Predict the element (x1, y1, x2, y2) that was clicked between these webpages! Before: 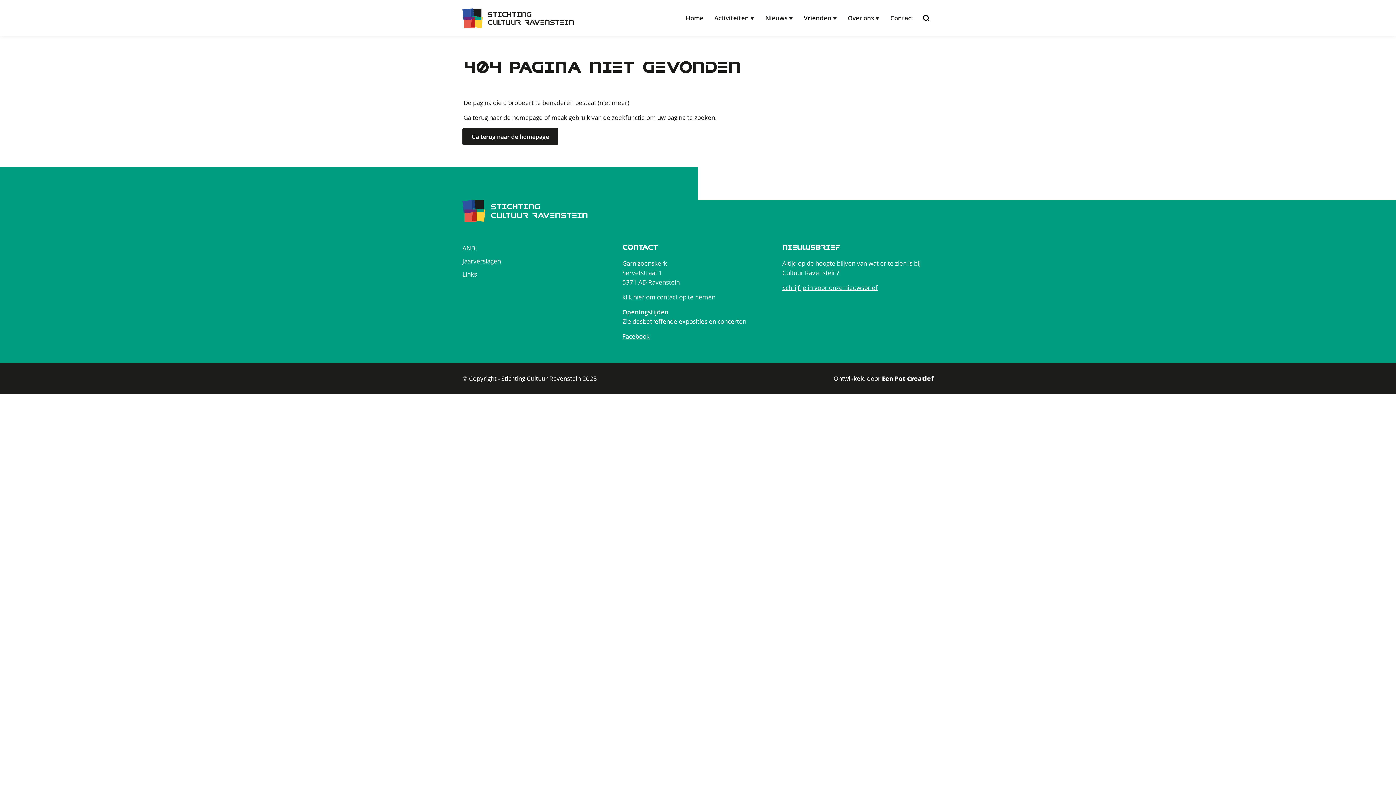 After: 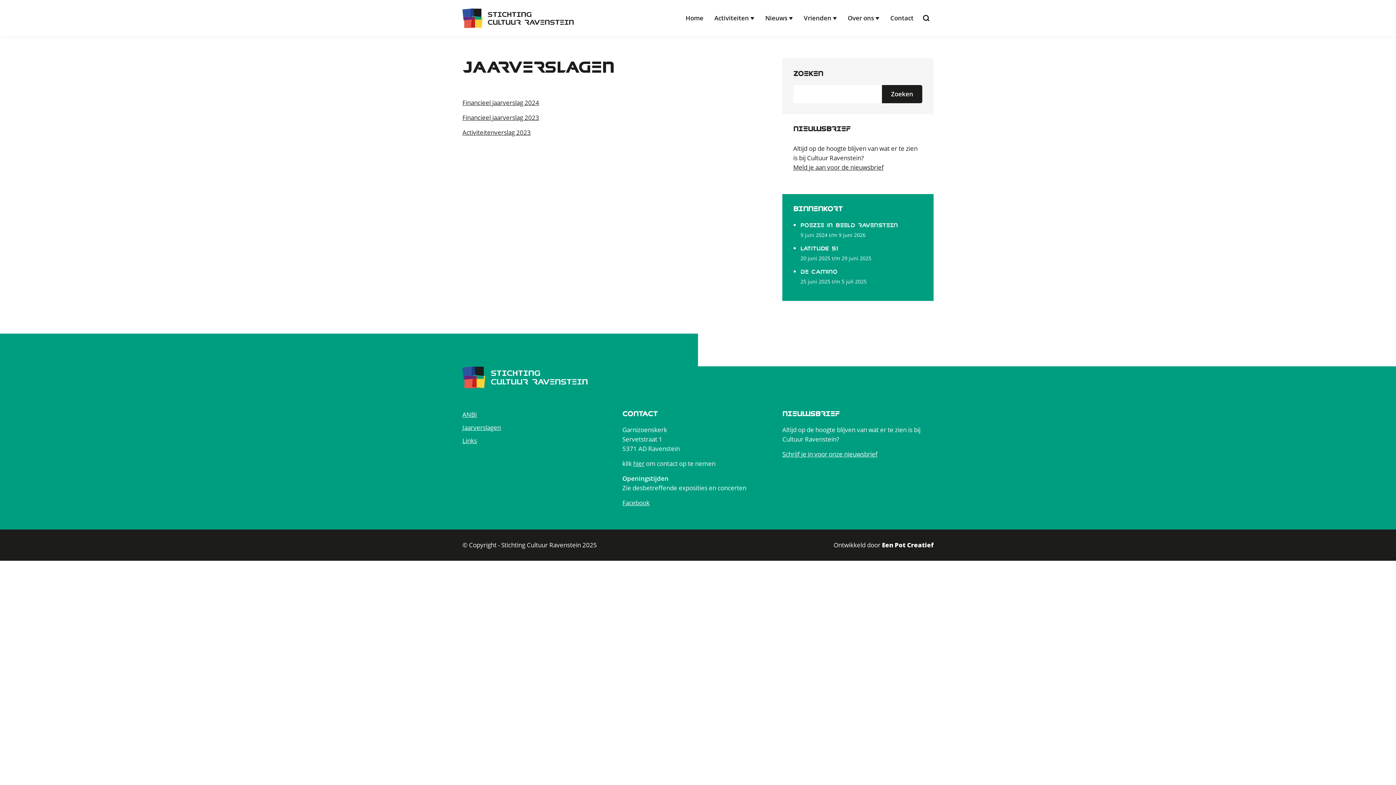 Action: label: Jaarverslagen bbox: (462, 257, 501, 265)